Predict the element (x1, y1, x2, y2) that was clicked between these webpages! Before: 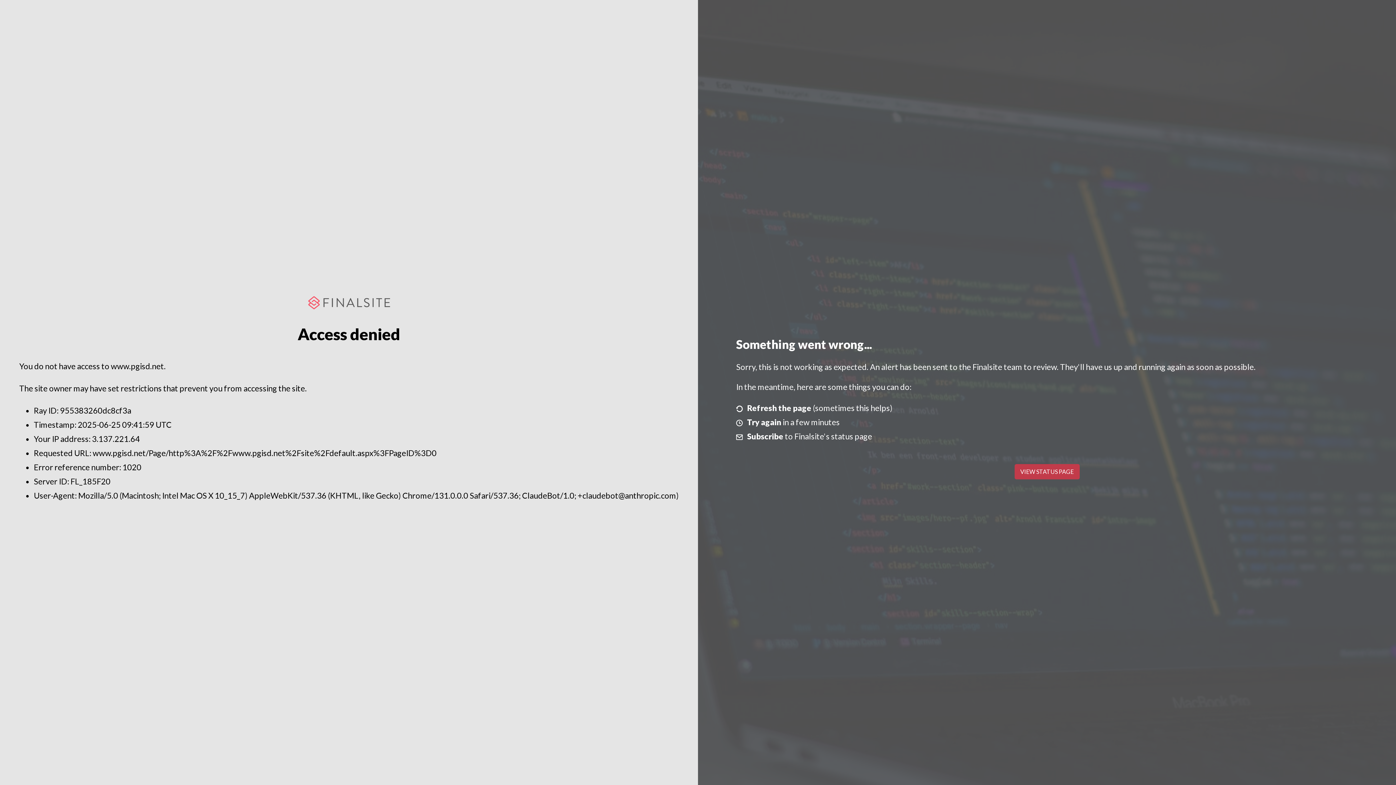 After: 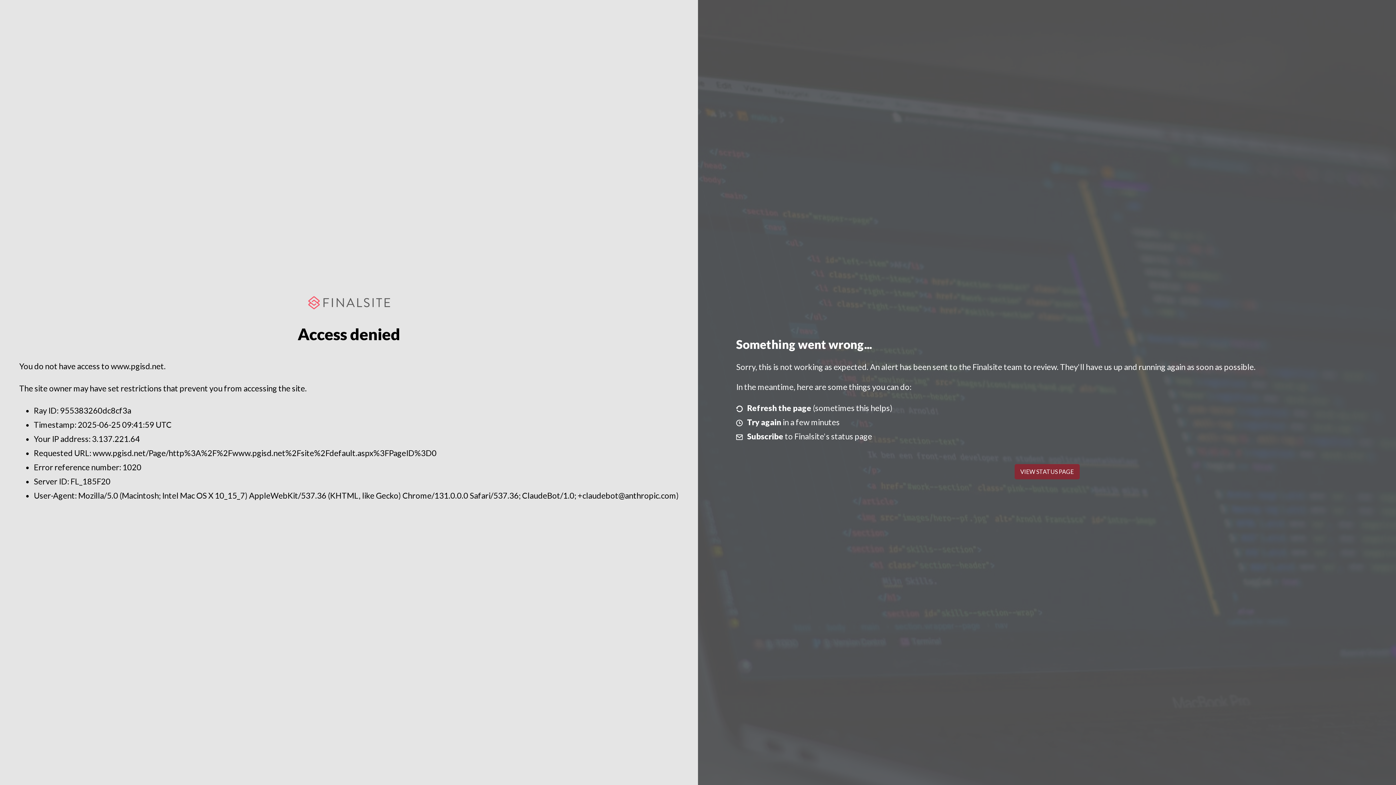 Action: bbox: (1014, 464, 1079, 479) label: VIEW STATUS PAGE